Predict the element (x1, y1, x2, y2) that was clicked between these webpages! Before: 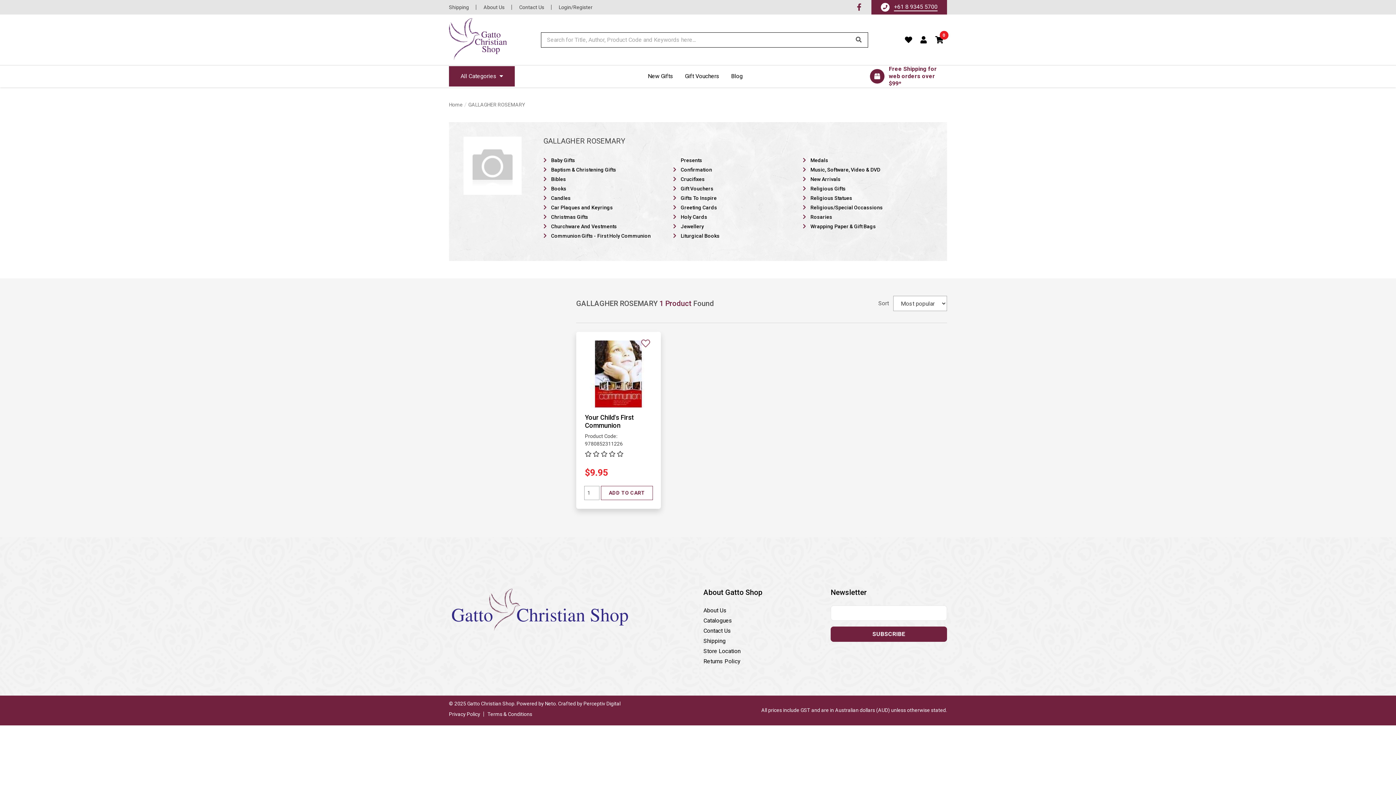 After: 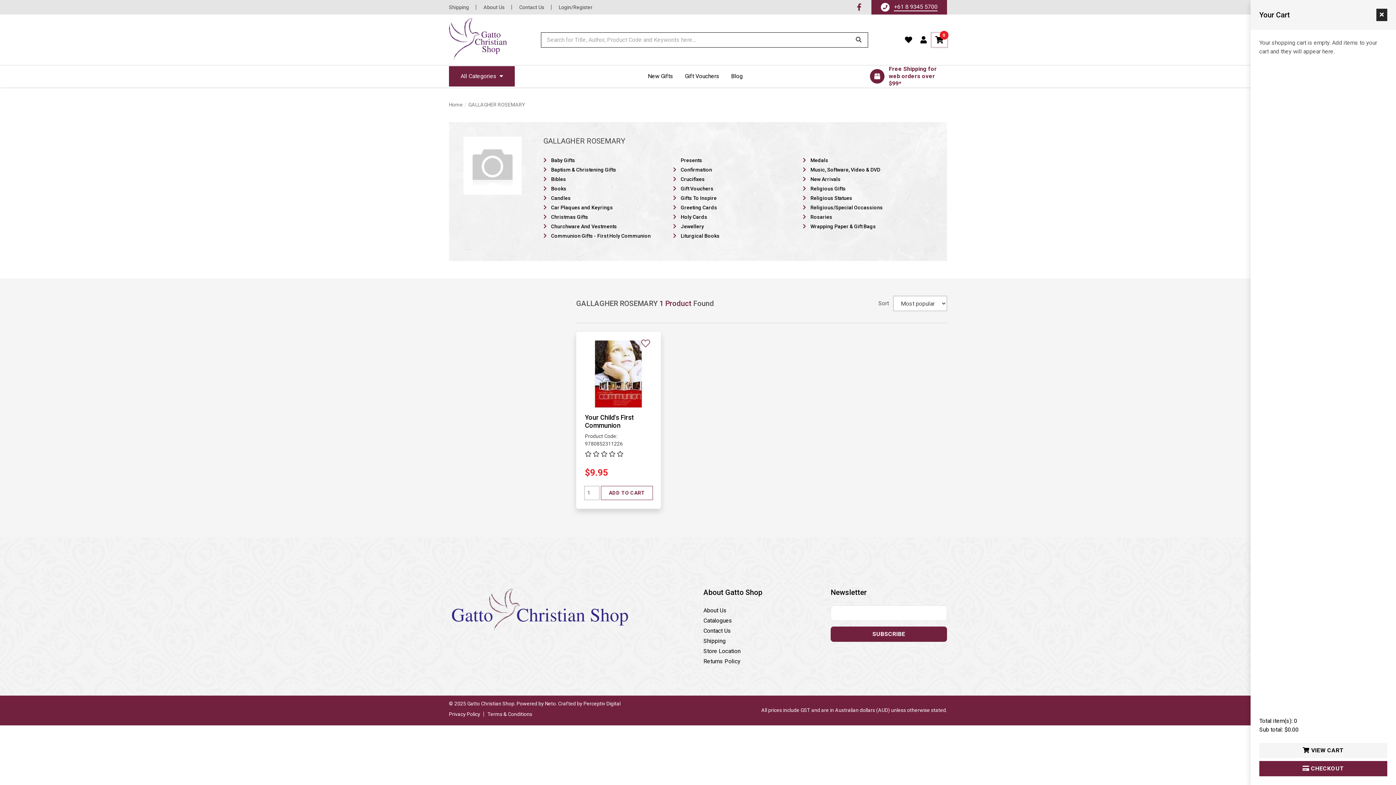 Action: label: Toggle shopping cart bbox: (932, 32, 947, 46)